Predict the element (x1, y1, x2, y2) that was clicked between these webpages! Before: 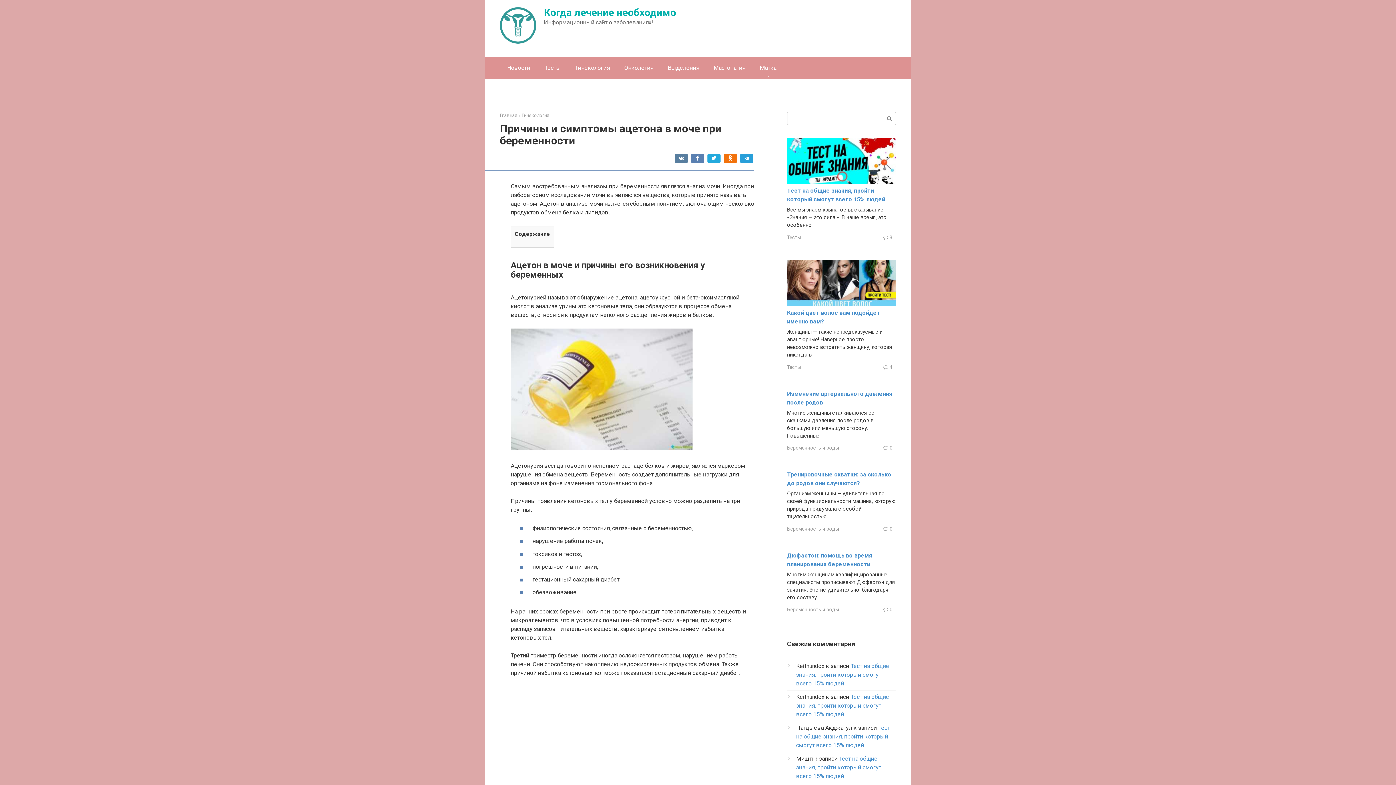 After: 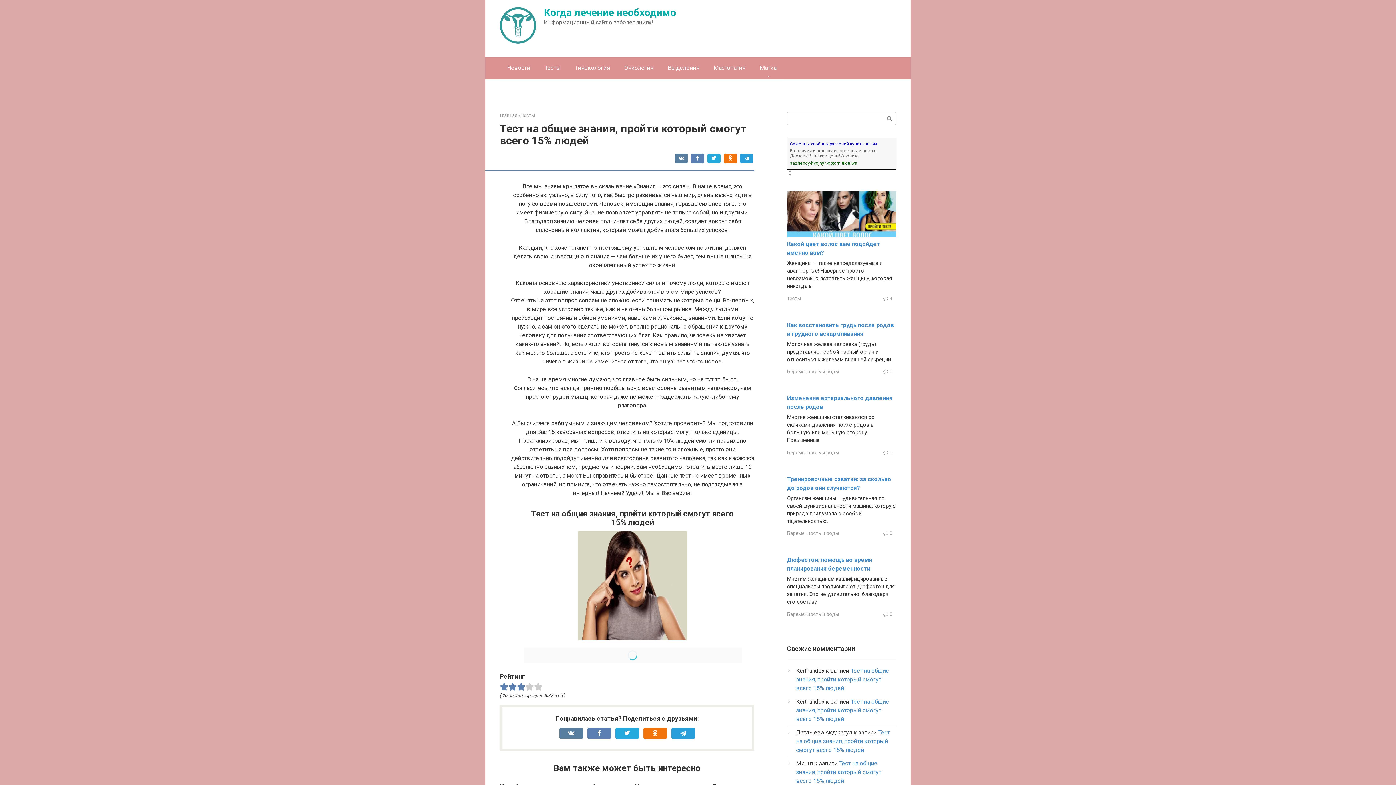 Action: bbox: (796, 755, 881, 780) label: Тест на общие знания, пройти который смогут всего 15% людей